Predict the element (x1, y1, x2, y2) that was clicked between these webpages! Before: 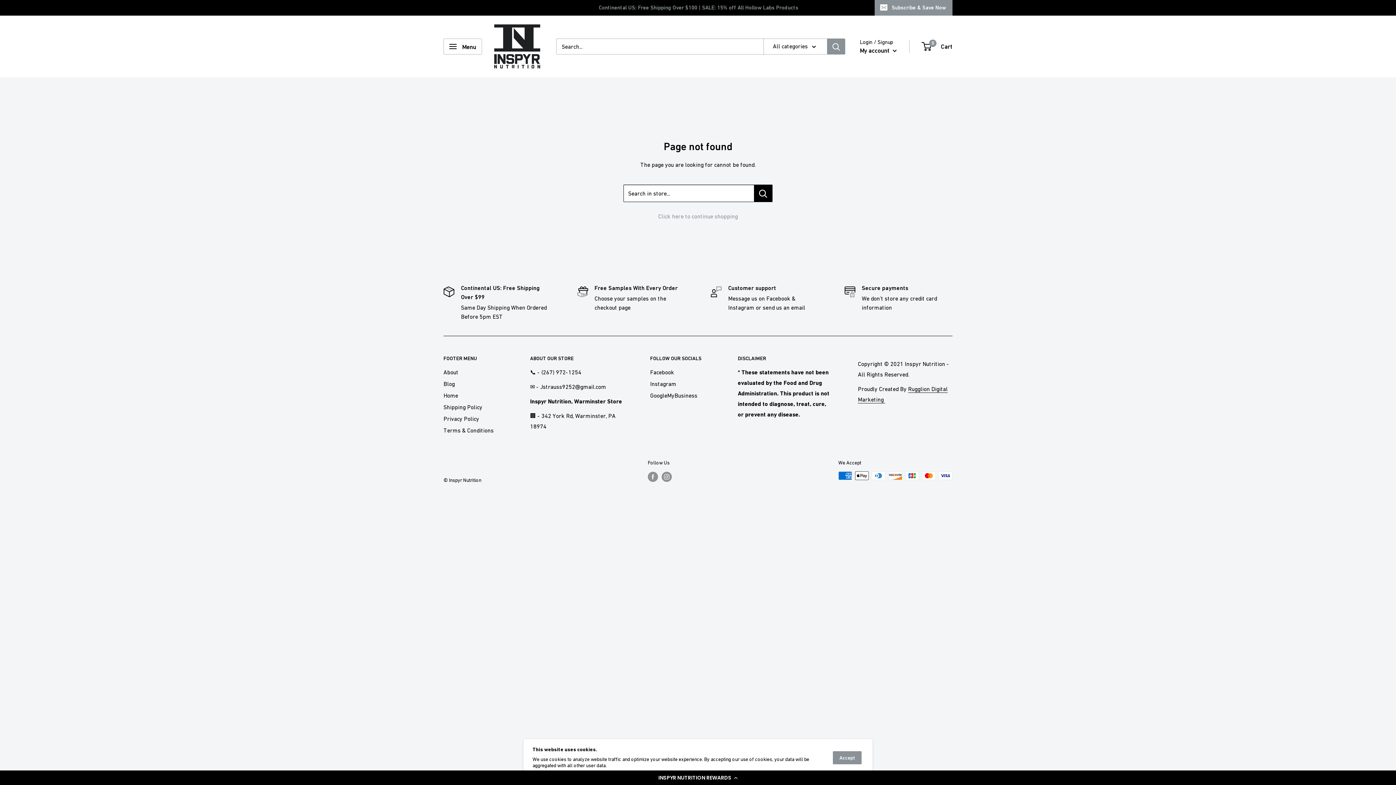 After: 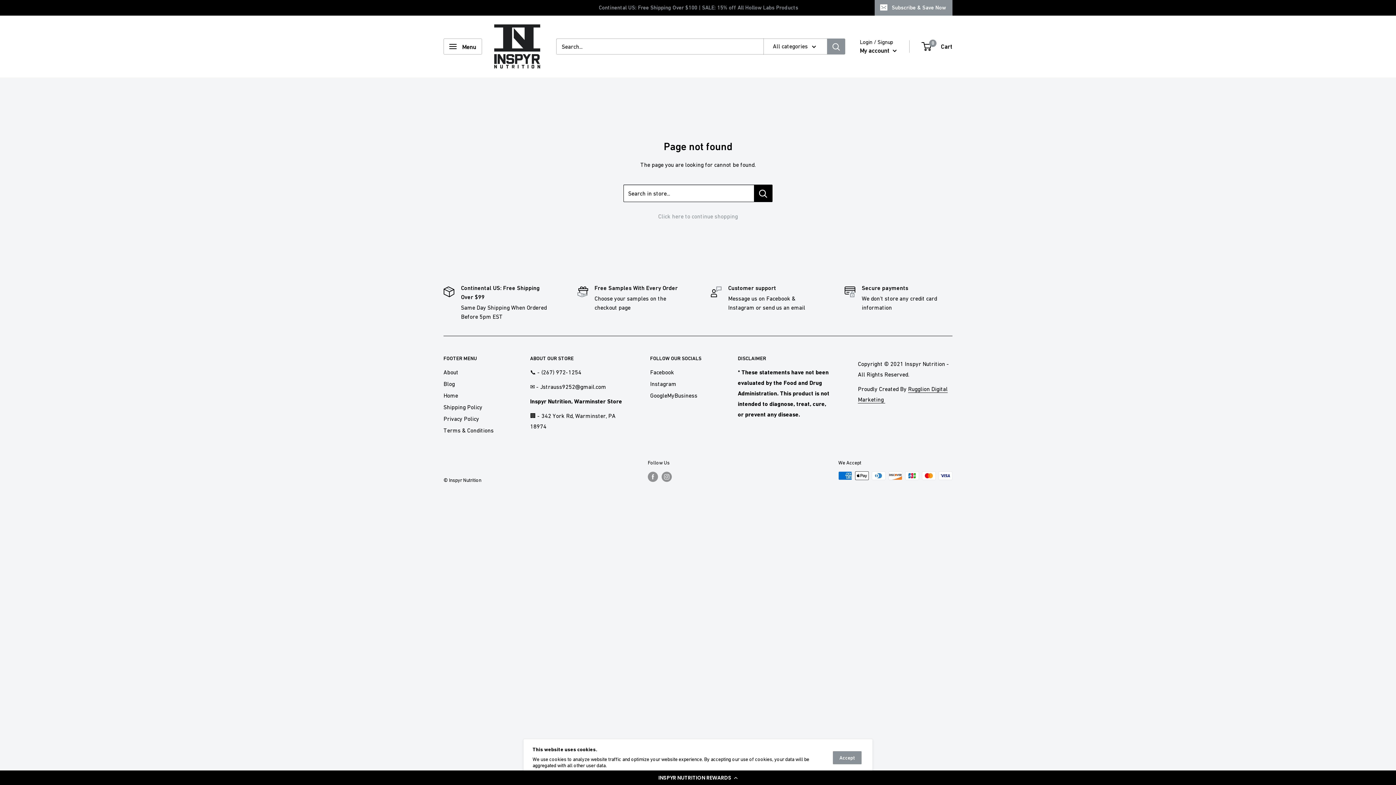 Action: bbox: (827, 38, 845, 54) label: Search